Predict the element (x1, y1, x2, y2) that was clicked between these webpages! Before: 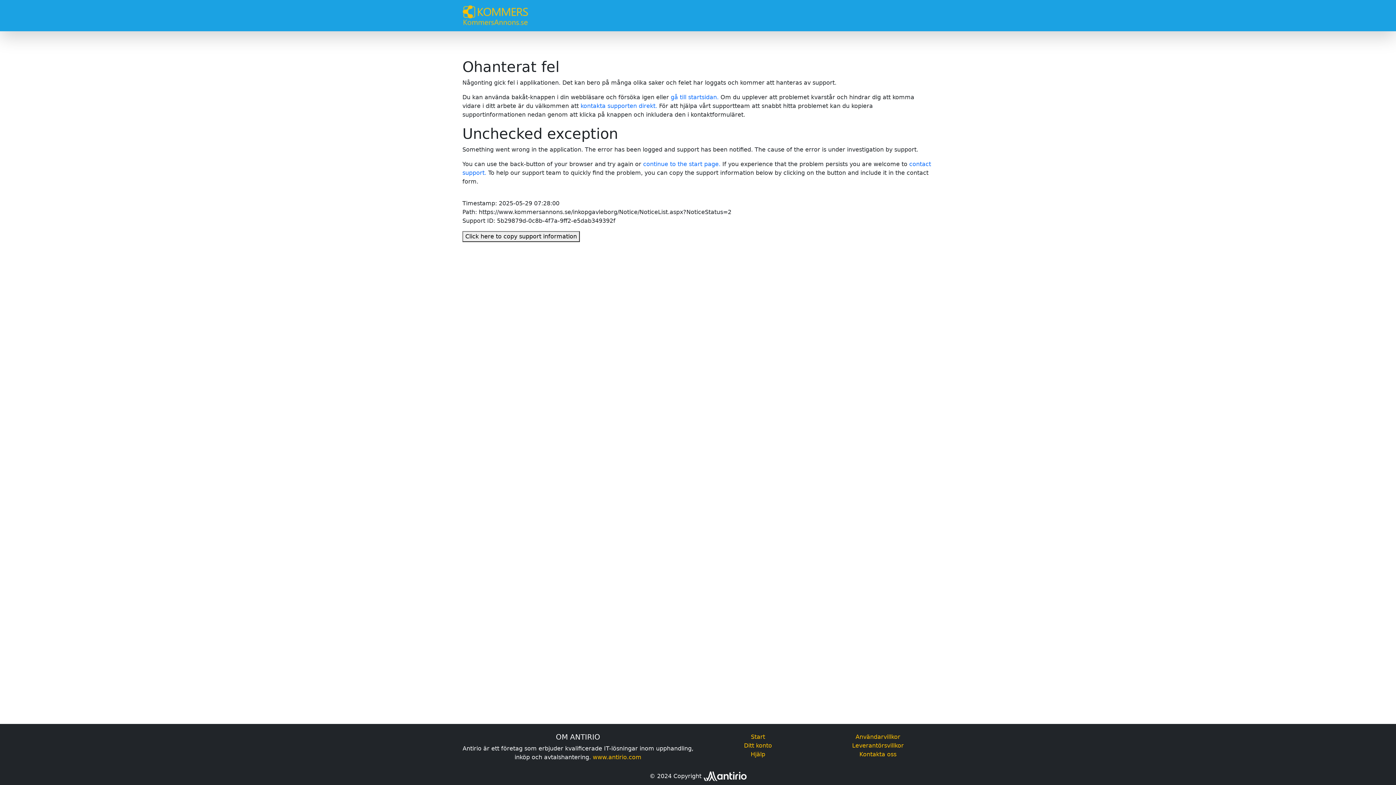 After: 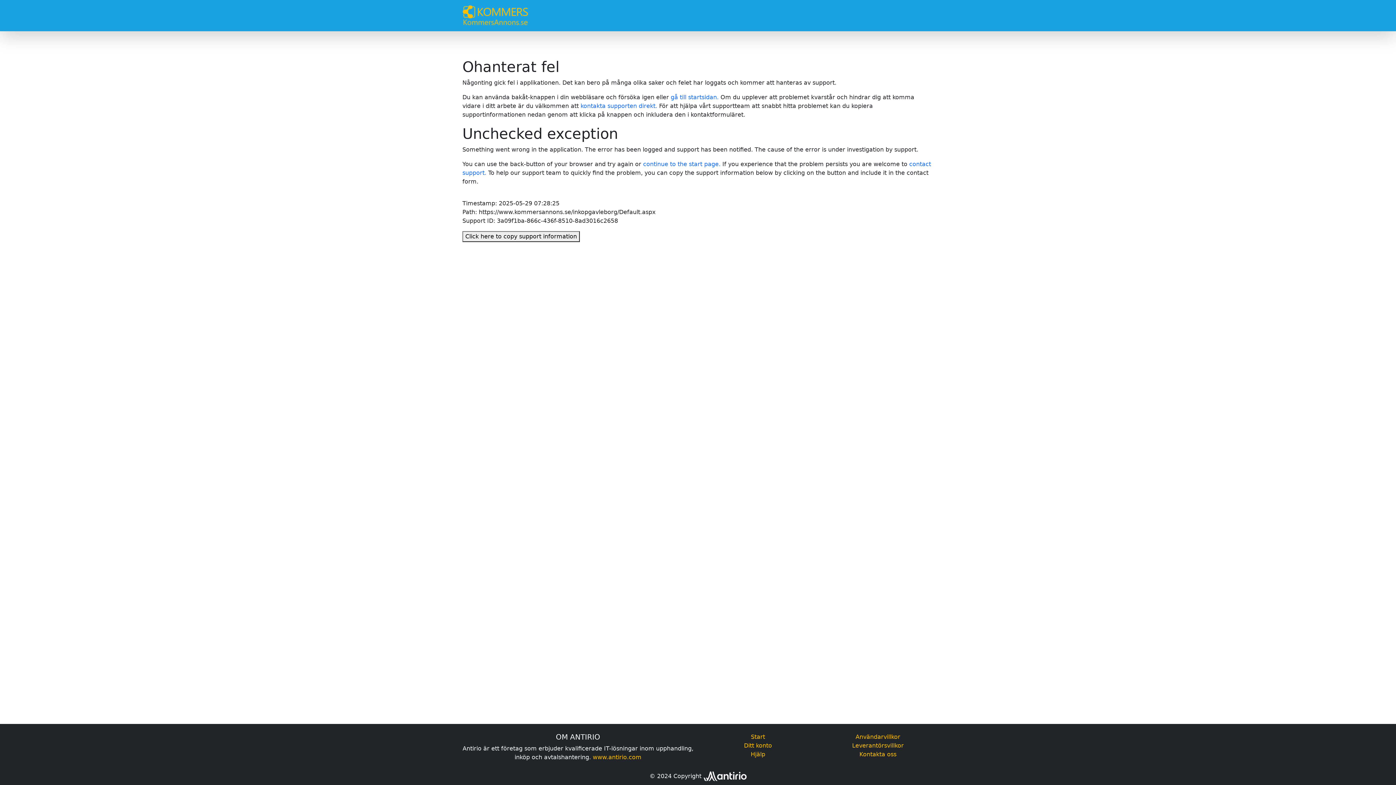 Action: label: gå till startsidan. bbox: (670, 93, 718, 100)